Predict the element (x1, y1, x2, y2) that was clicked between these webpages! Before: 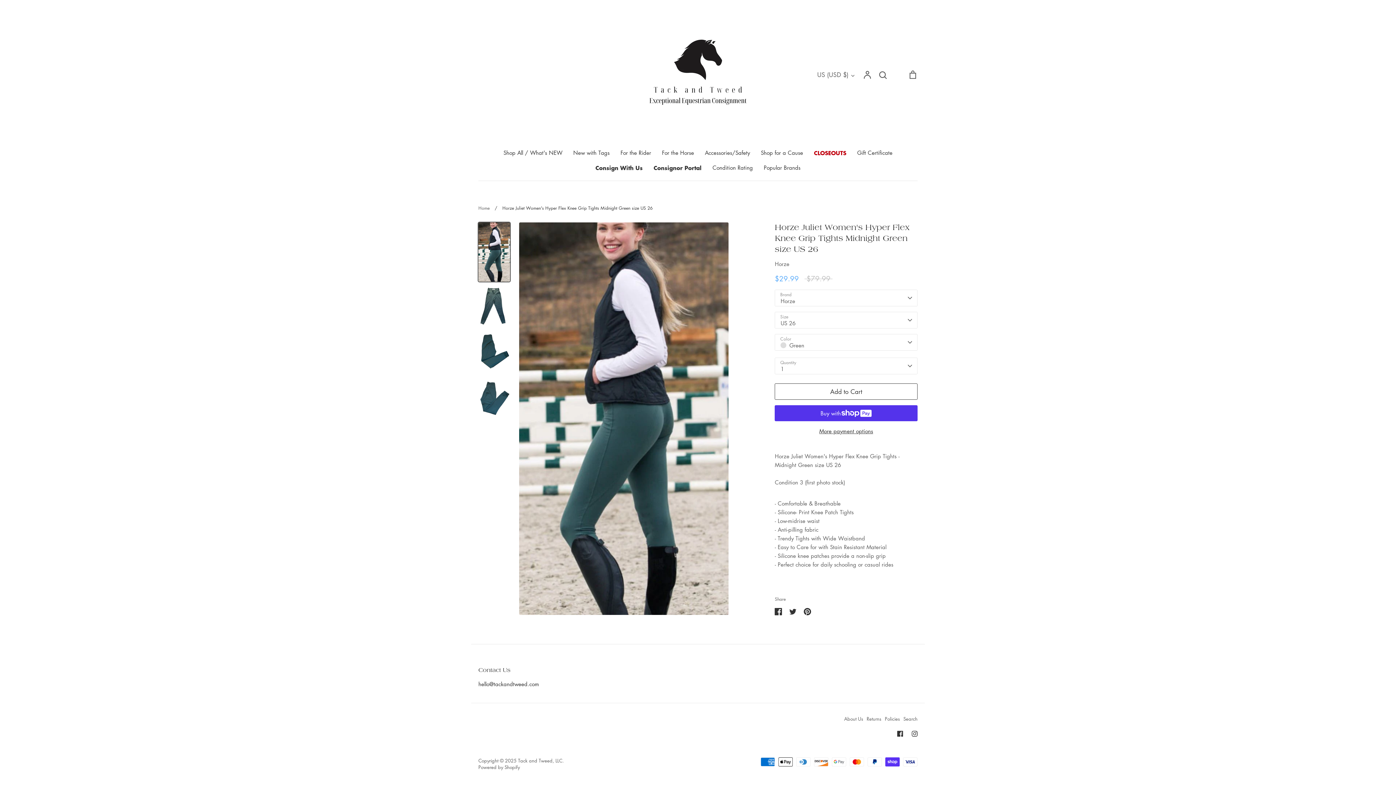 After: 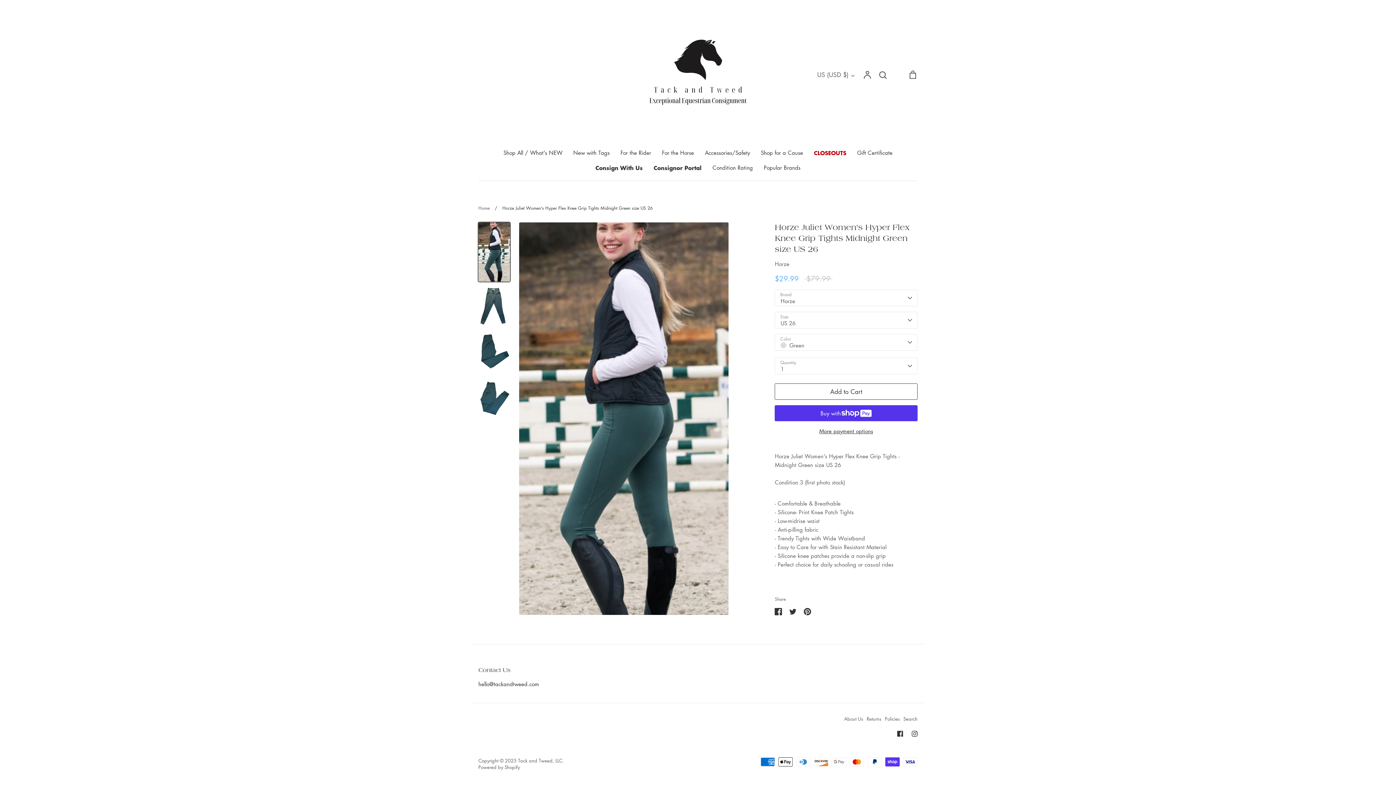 Action: bbox: (894, 70, 902, 77)